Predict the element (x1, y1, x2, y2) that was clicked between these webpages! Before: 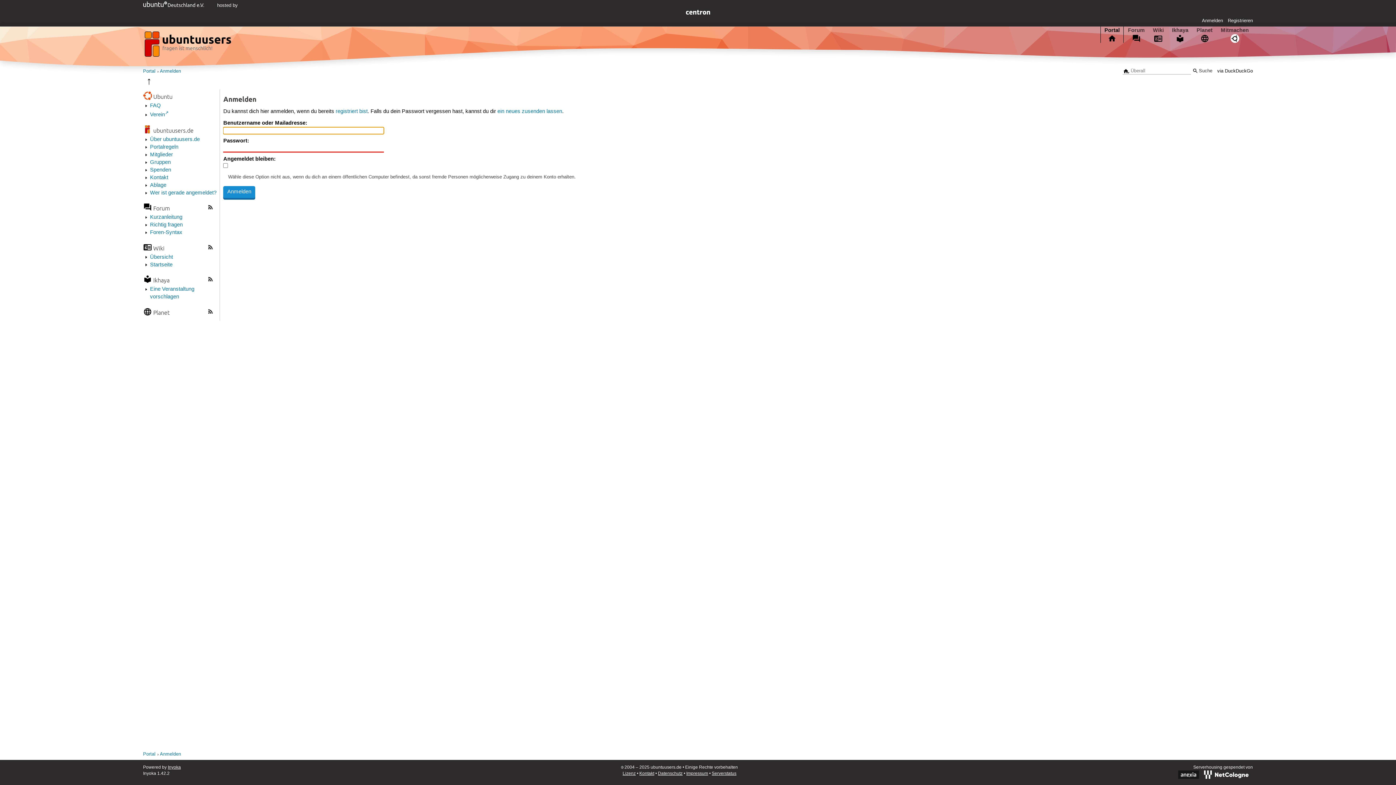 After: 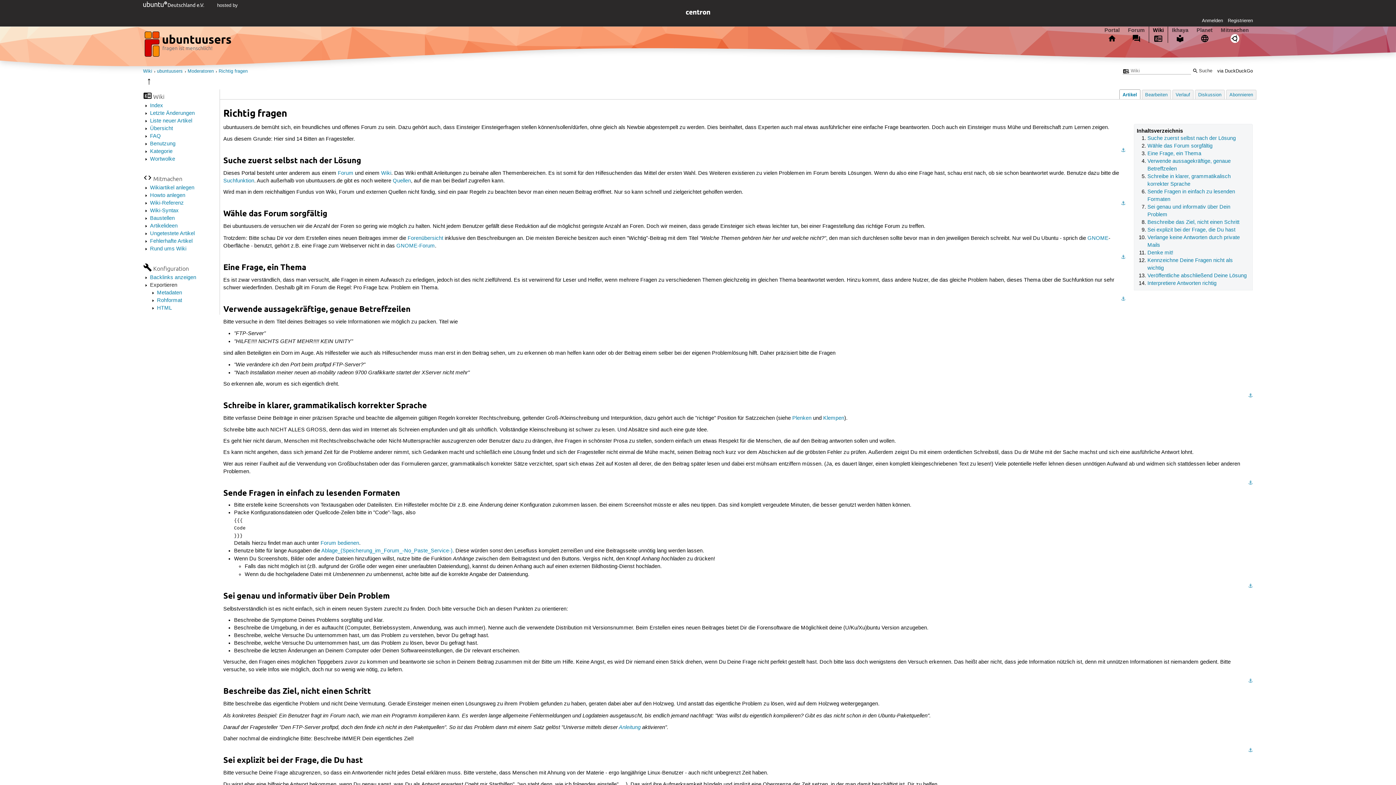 Action: bbox: (150, 221, 182, 228) label: Richtig fragen